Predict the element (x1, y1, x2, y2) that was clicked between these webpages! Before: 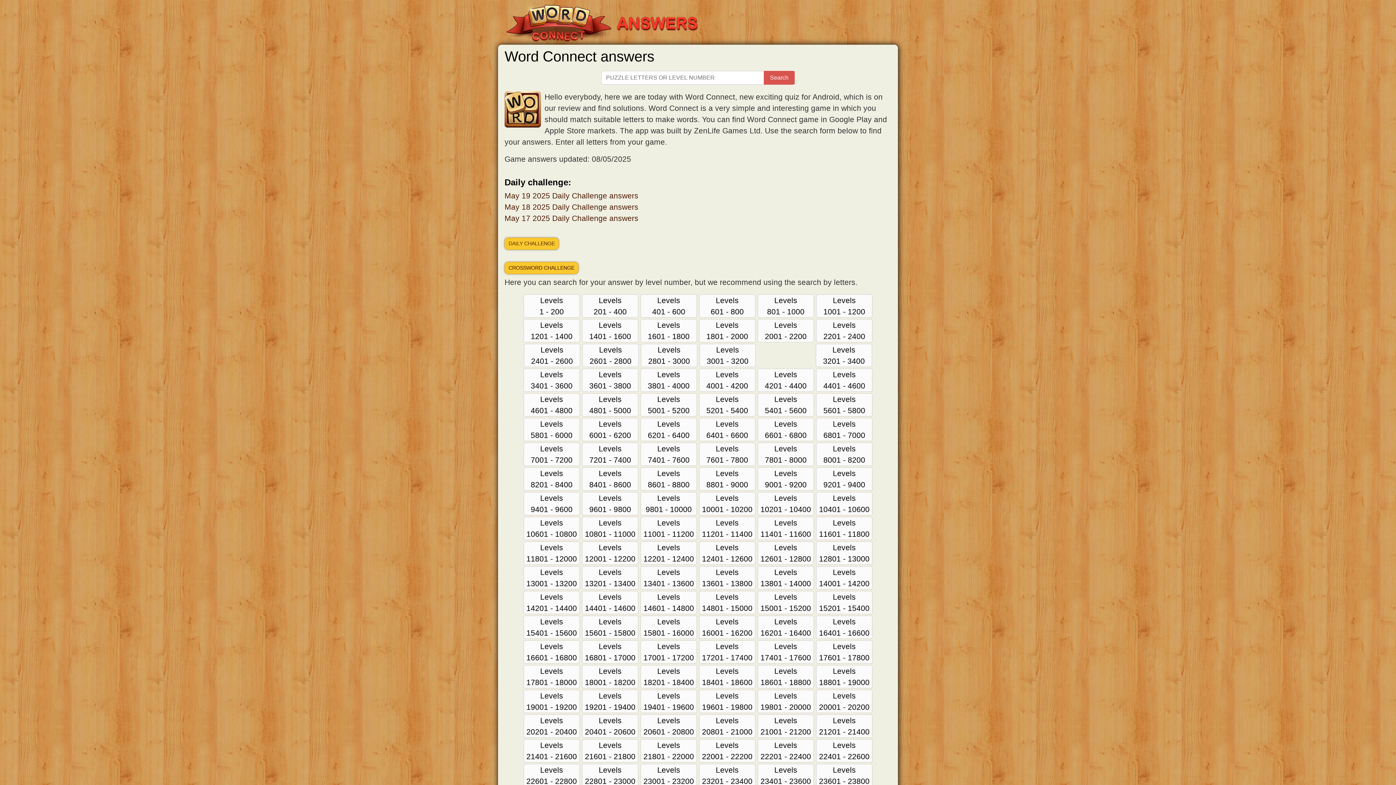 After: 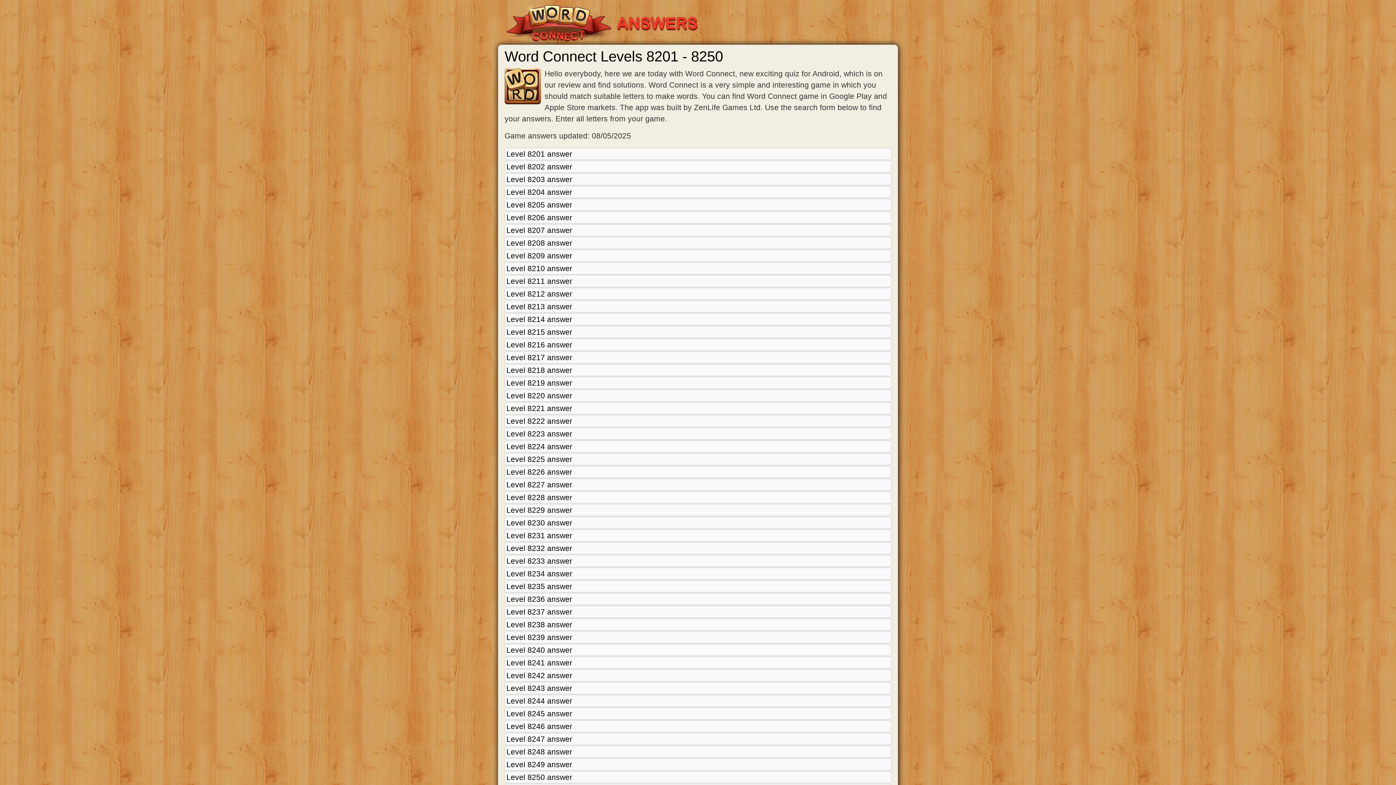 Action: bbox: (525, 468, 578, 490) label: Levels
8201 - 8400